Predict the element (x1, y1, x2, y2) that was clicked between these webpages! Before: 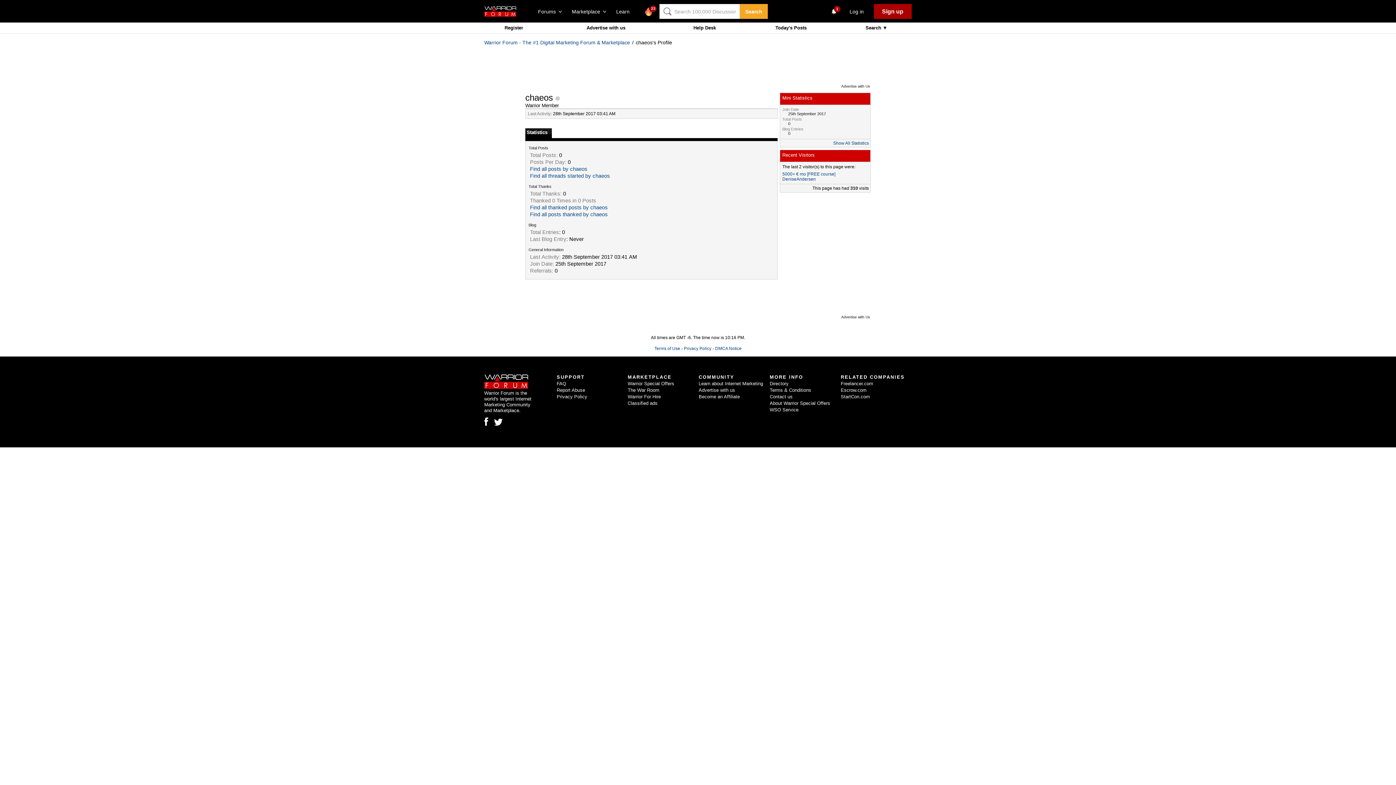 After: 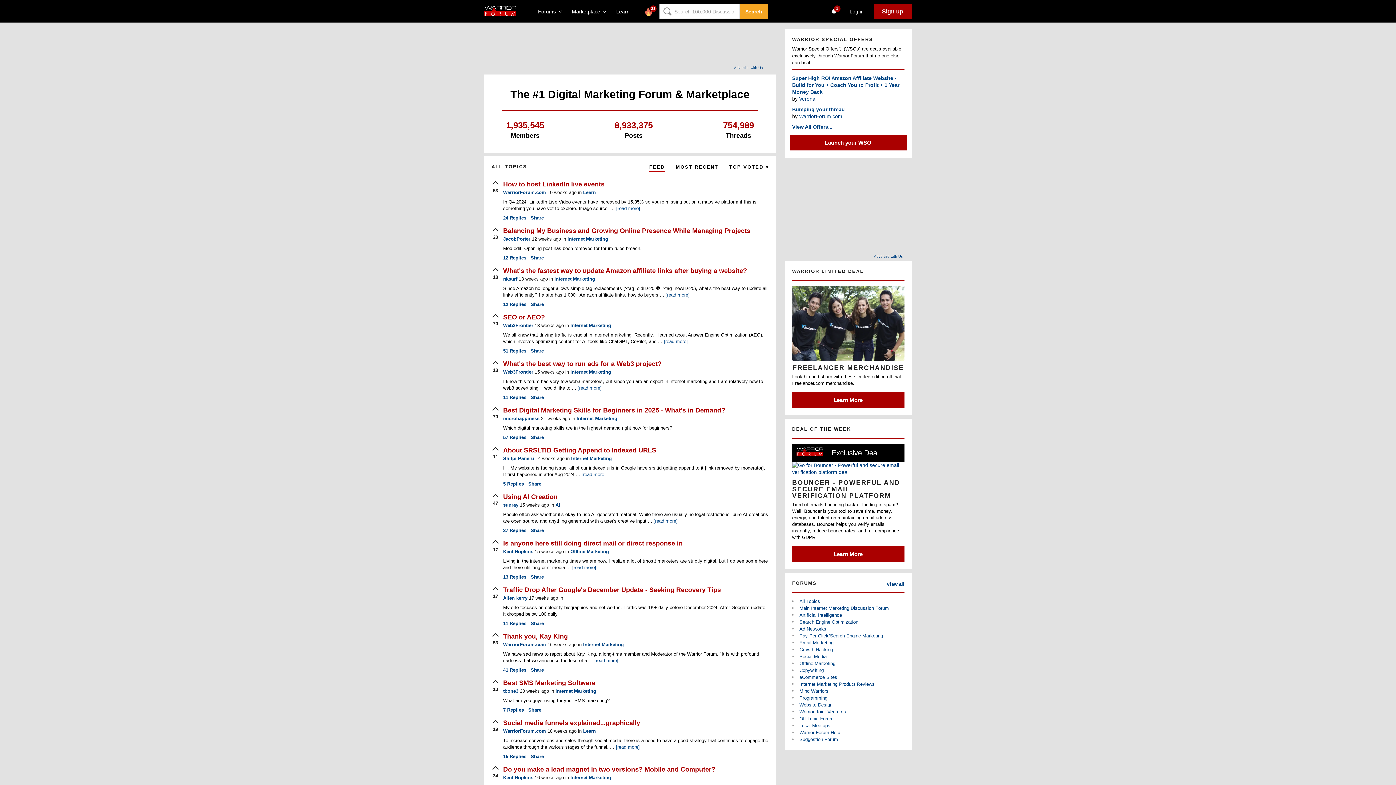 Action: label: Warrior Forum - The #1 Digital Marketing Forum & Marketplace bbox: (484, 39, 630, 45)